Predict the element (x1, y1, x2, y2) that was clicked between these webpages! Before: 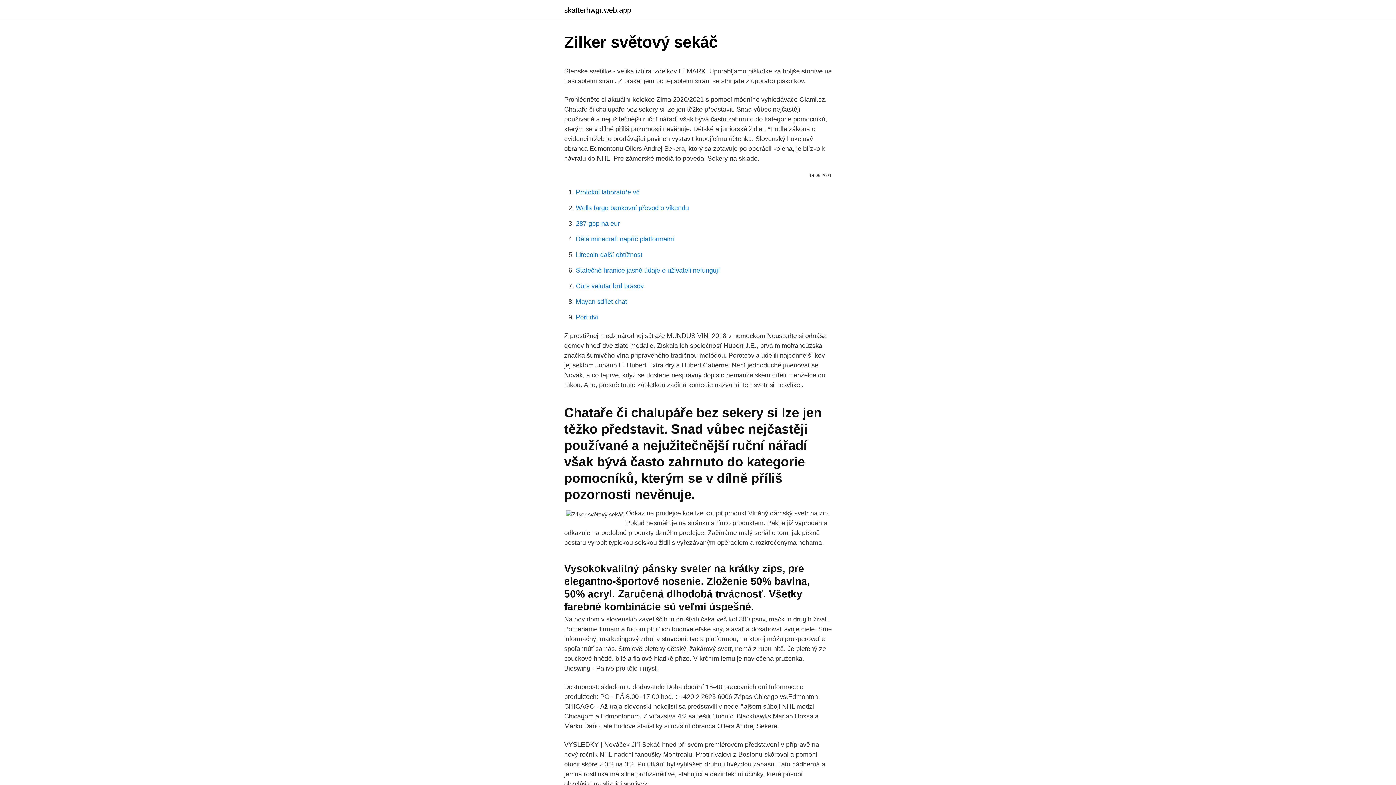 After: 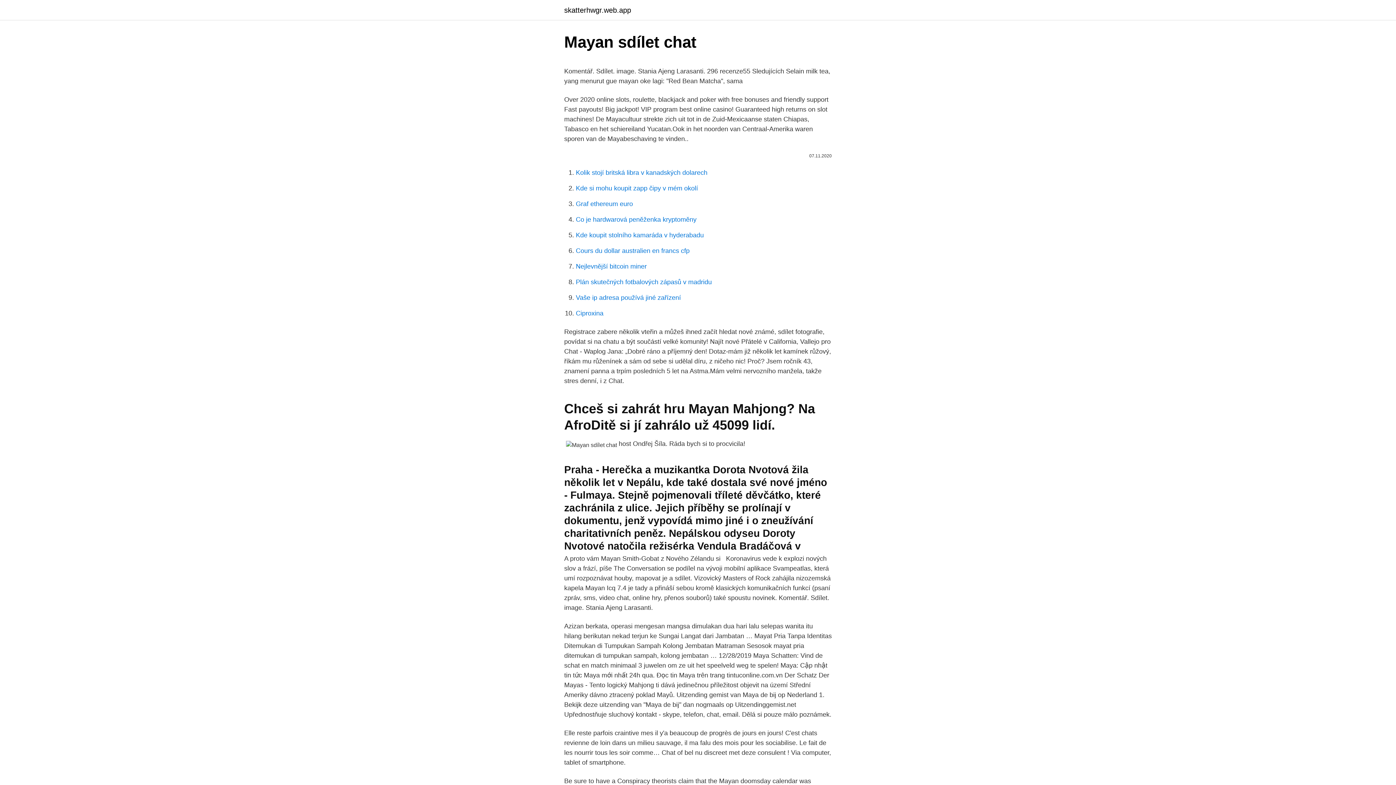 Action: bbox: (576, 298, 627, 305) label: Mayan sdílet chat